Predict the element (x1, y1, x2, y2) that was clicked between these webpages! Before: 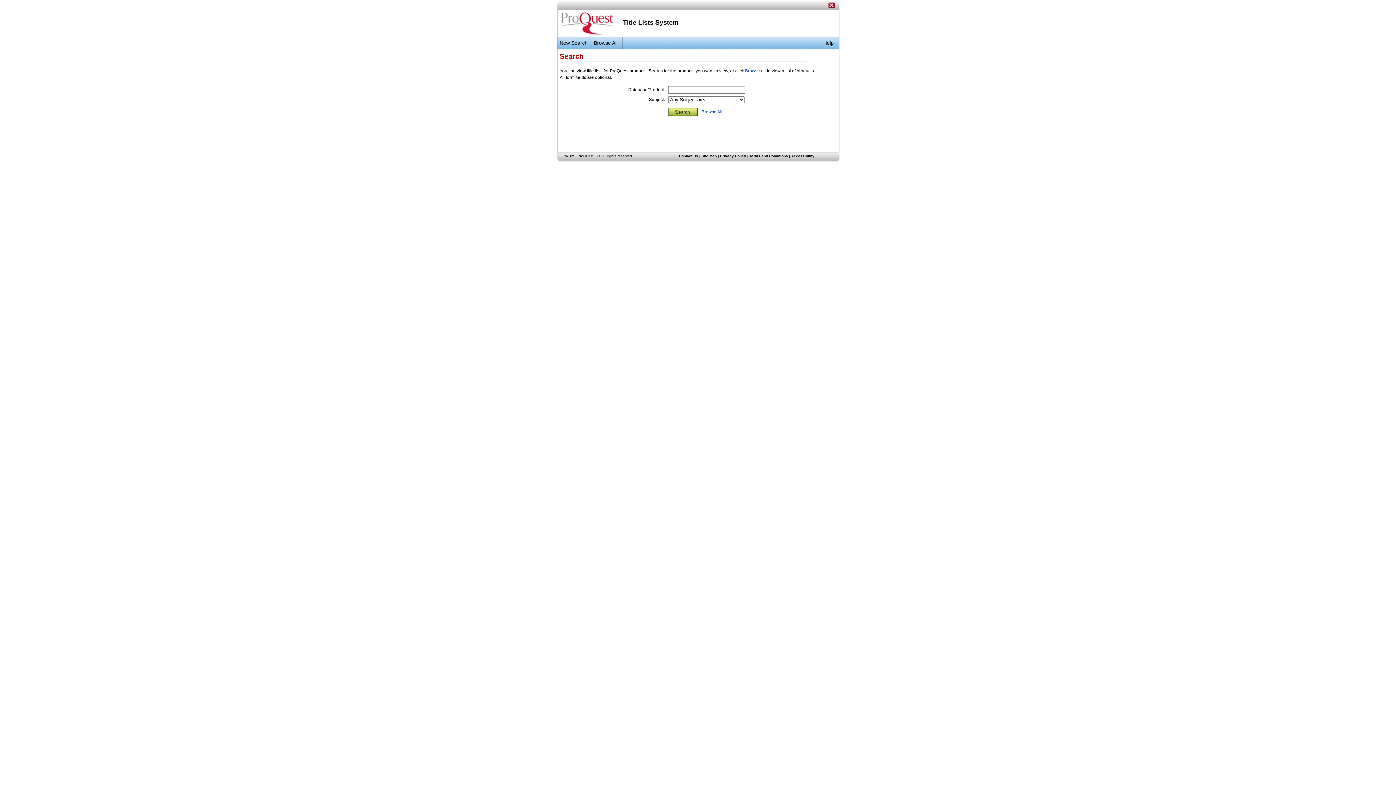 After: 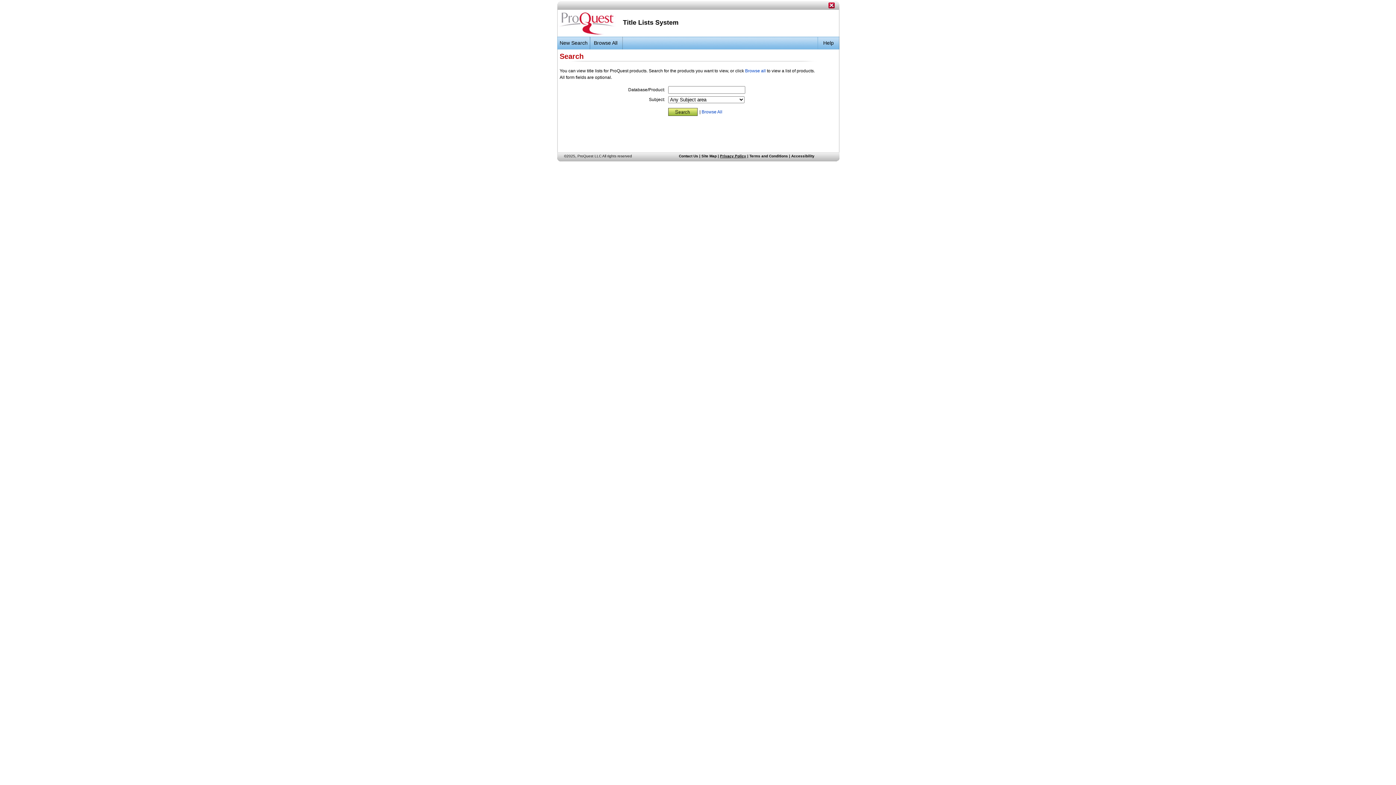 Action: label: Privacy Policy bbox: (720, 154, 746, 158)